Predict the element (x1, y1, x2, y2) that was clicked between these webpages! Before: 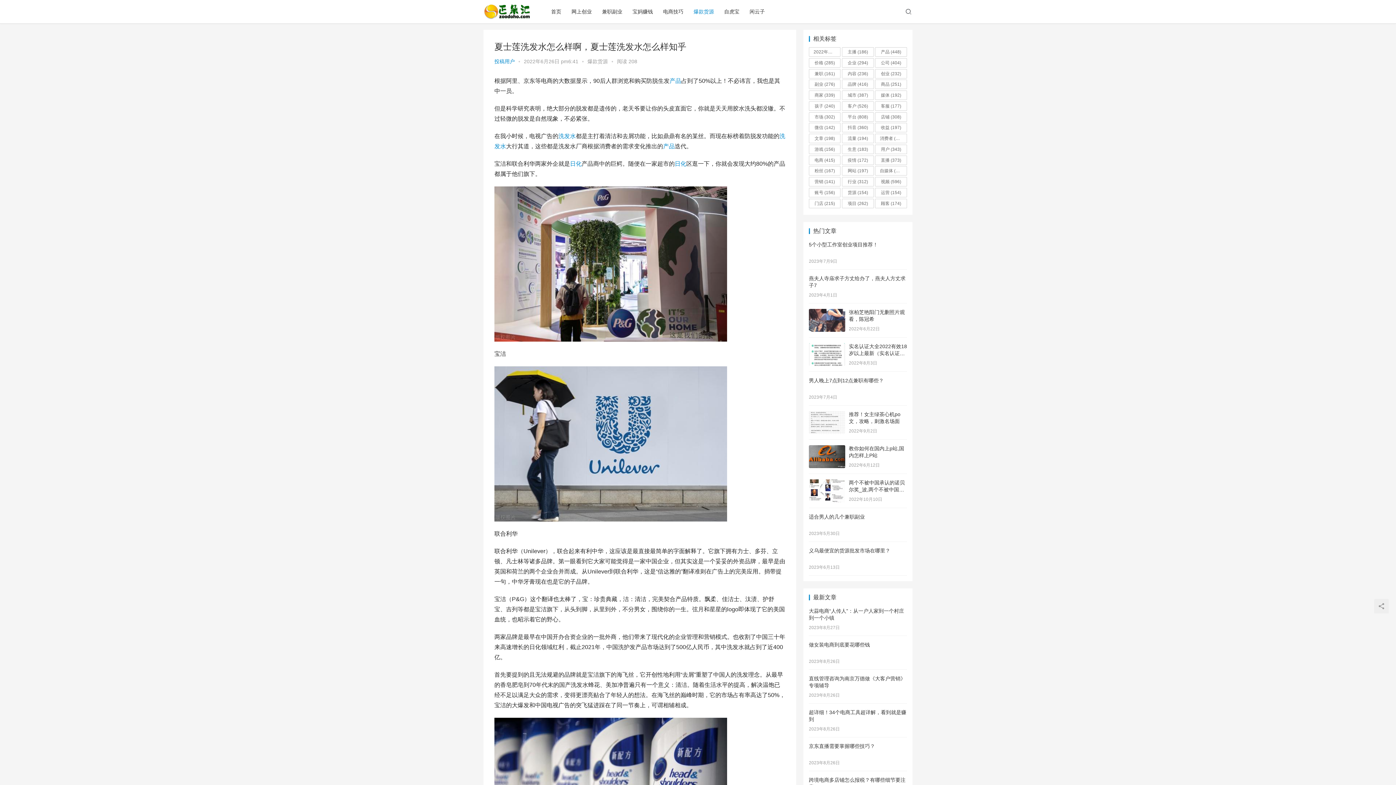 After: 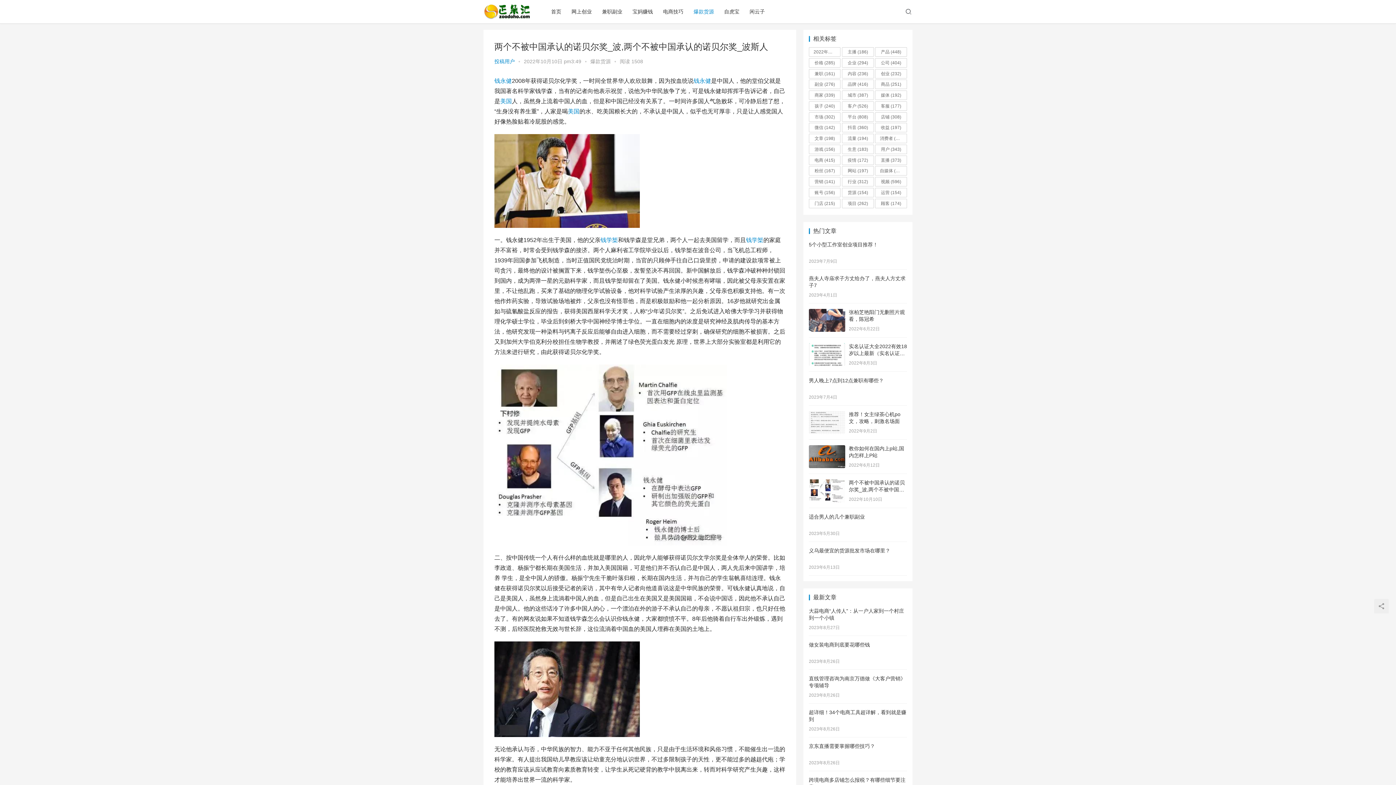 Action: bbox: (809, 480, 845, 486)